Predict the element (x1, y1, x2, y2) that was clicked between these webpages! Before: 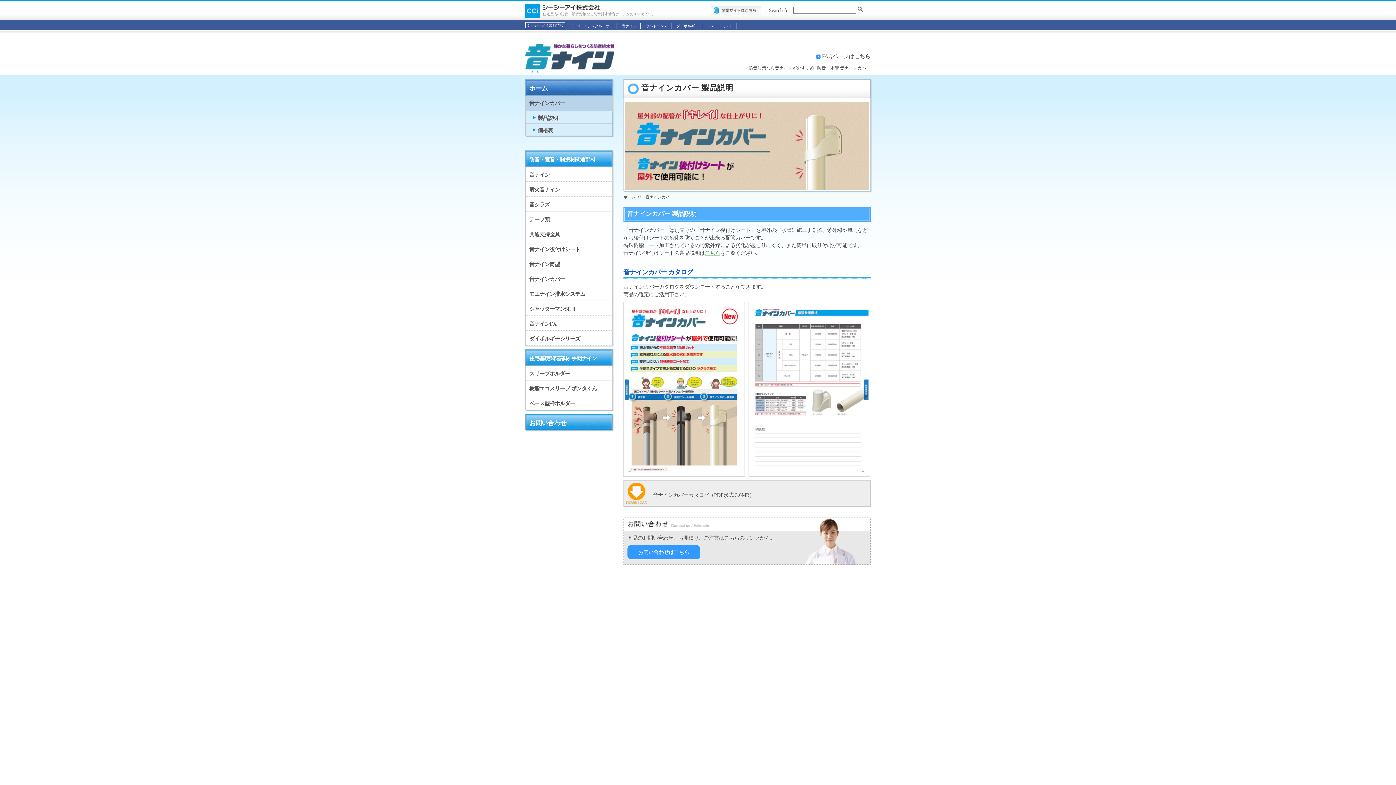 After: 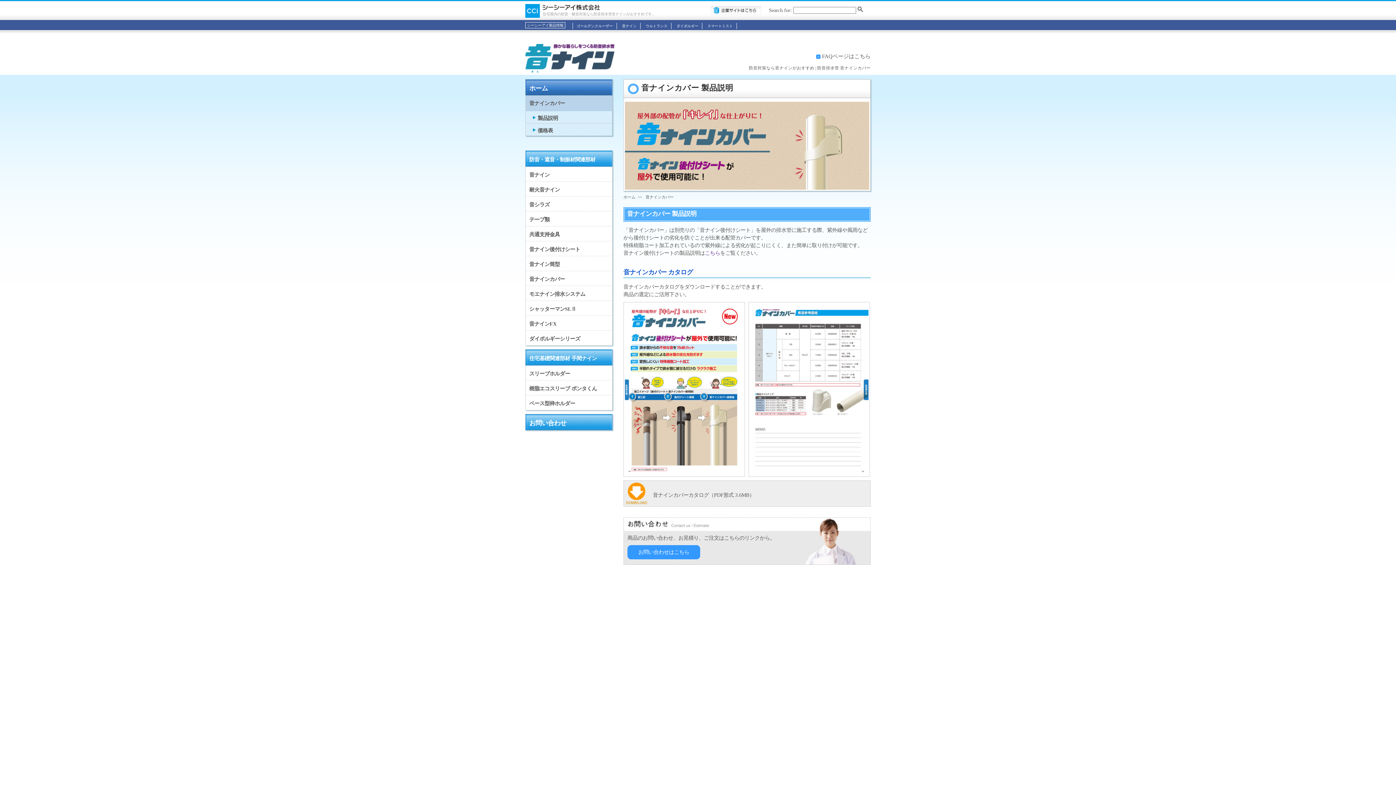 Action: label: こちら bbox: (705, 250, 720, 256)